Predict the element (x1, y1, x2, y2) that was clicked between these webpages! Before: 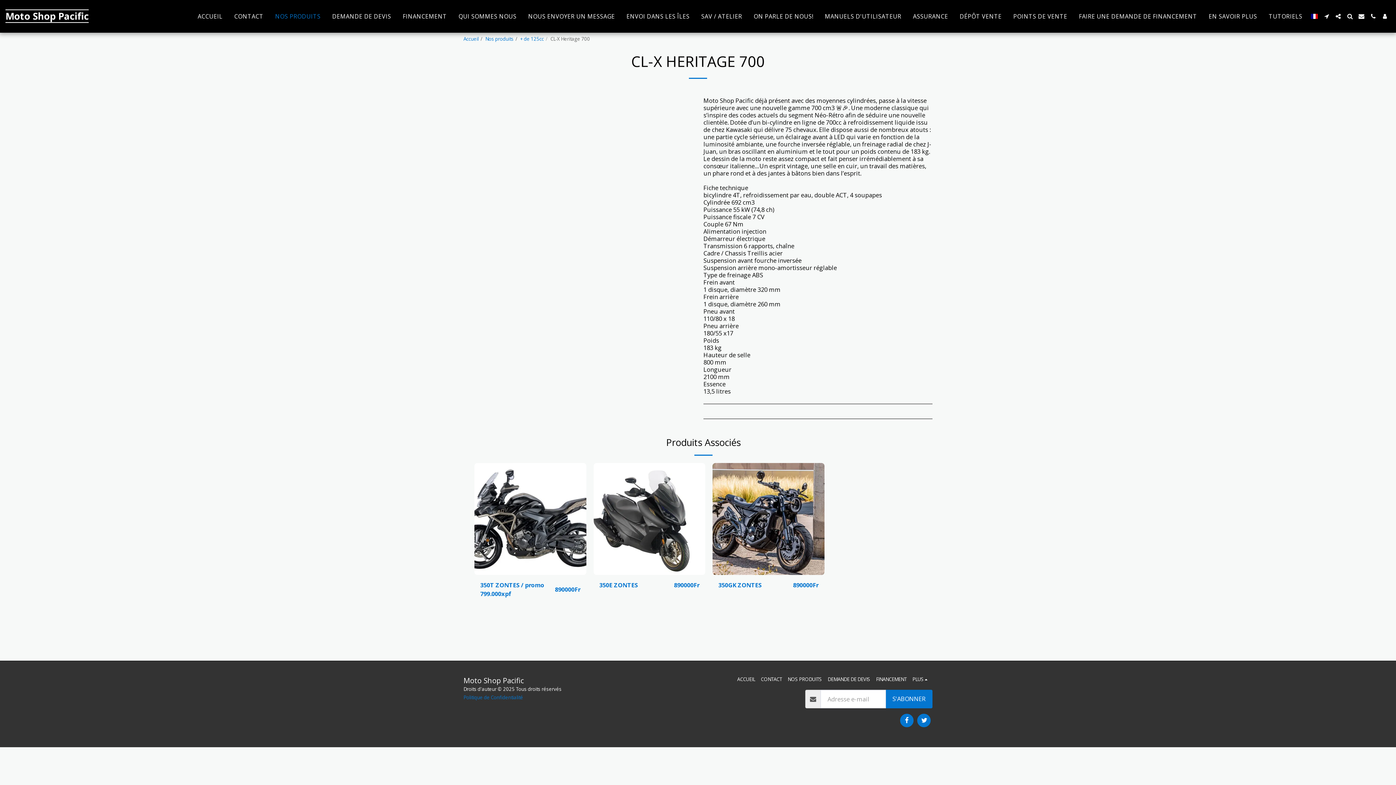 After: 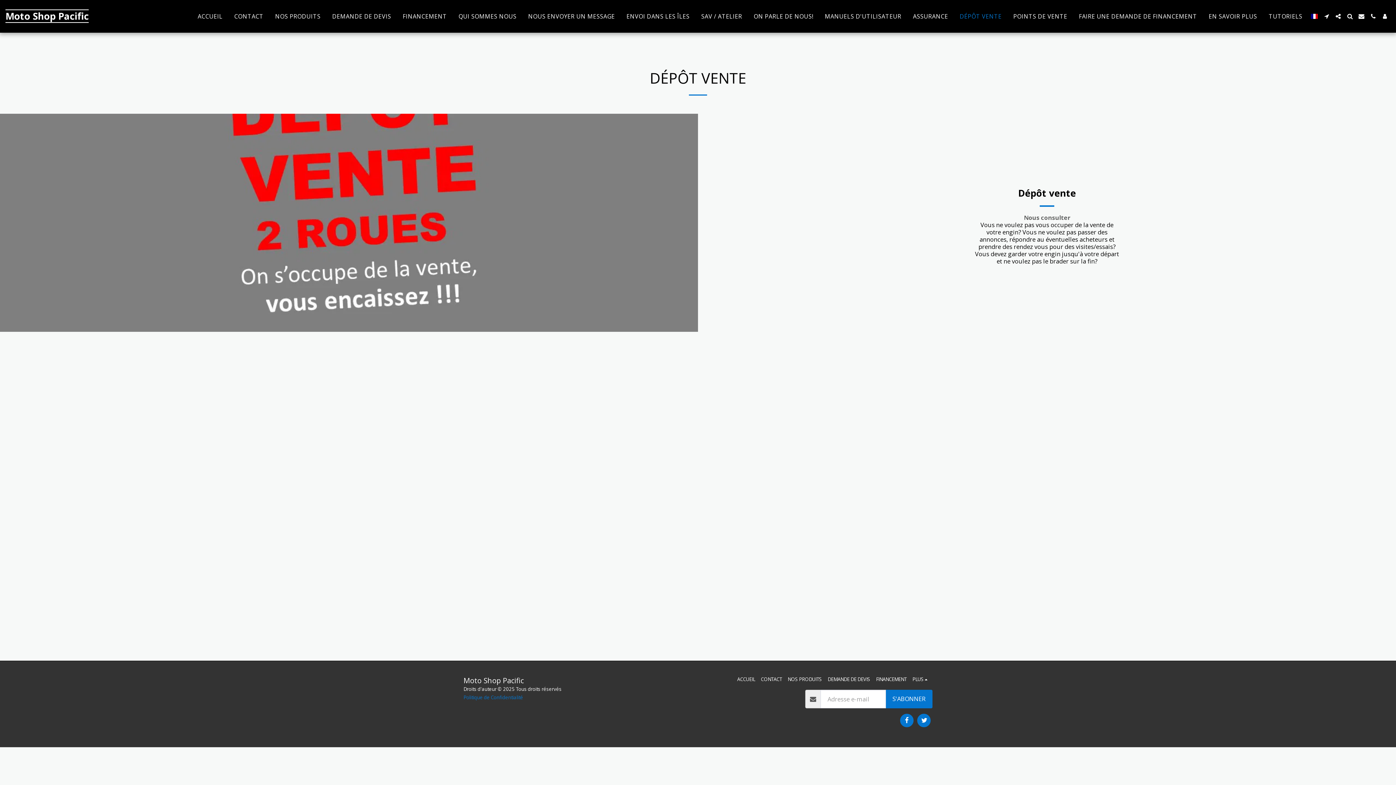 Action: label: DÉPÔT VENTE bbox: (954, 10, 1007, 22)